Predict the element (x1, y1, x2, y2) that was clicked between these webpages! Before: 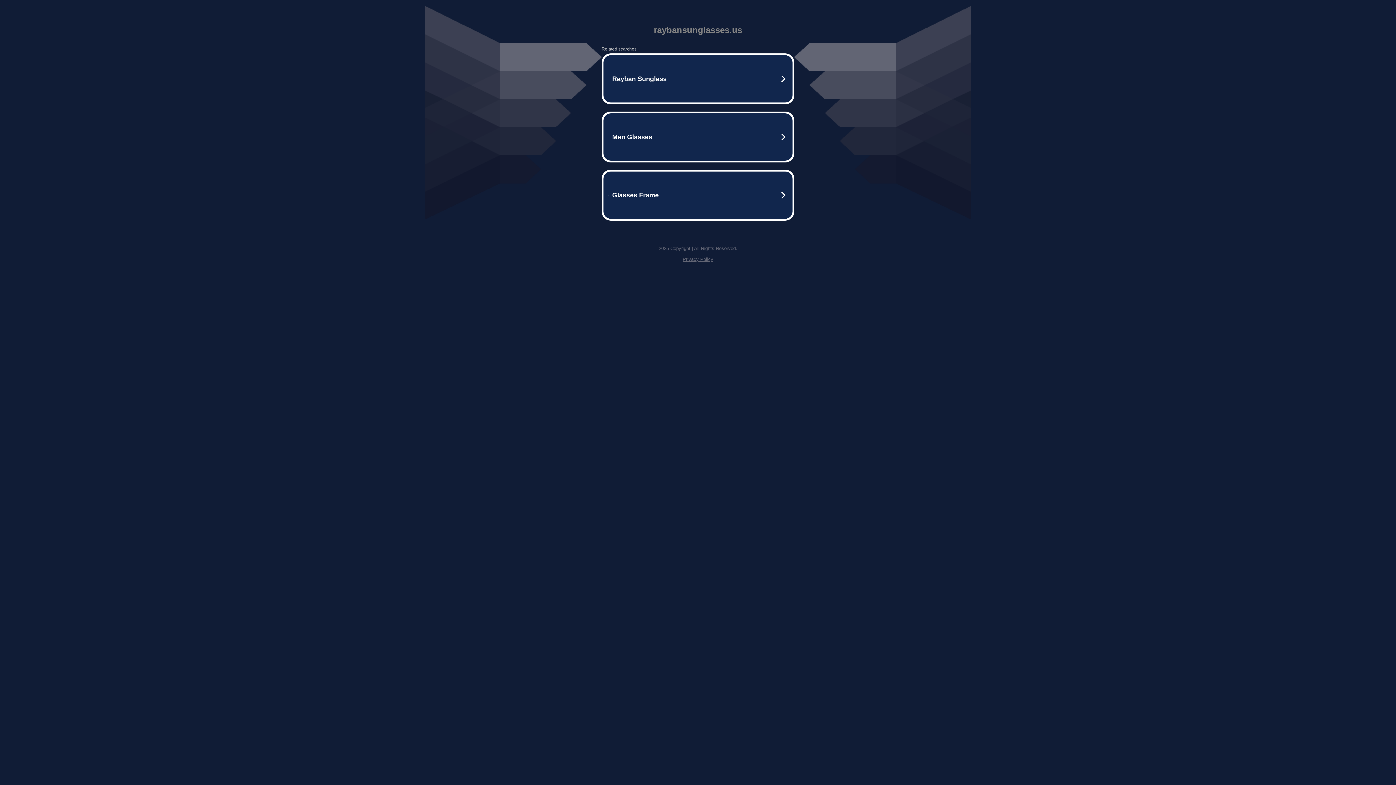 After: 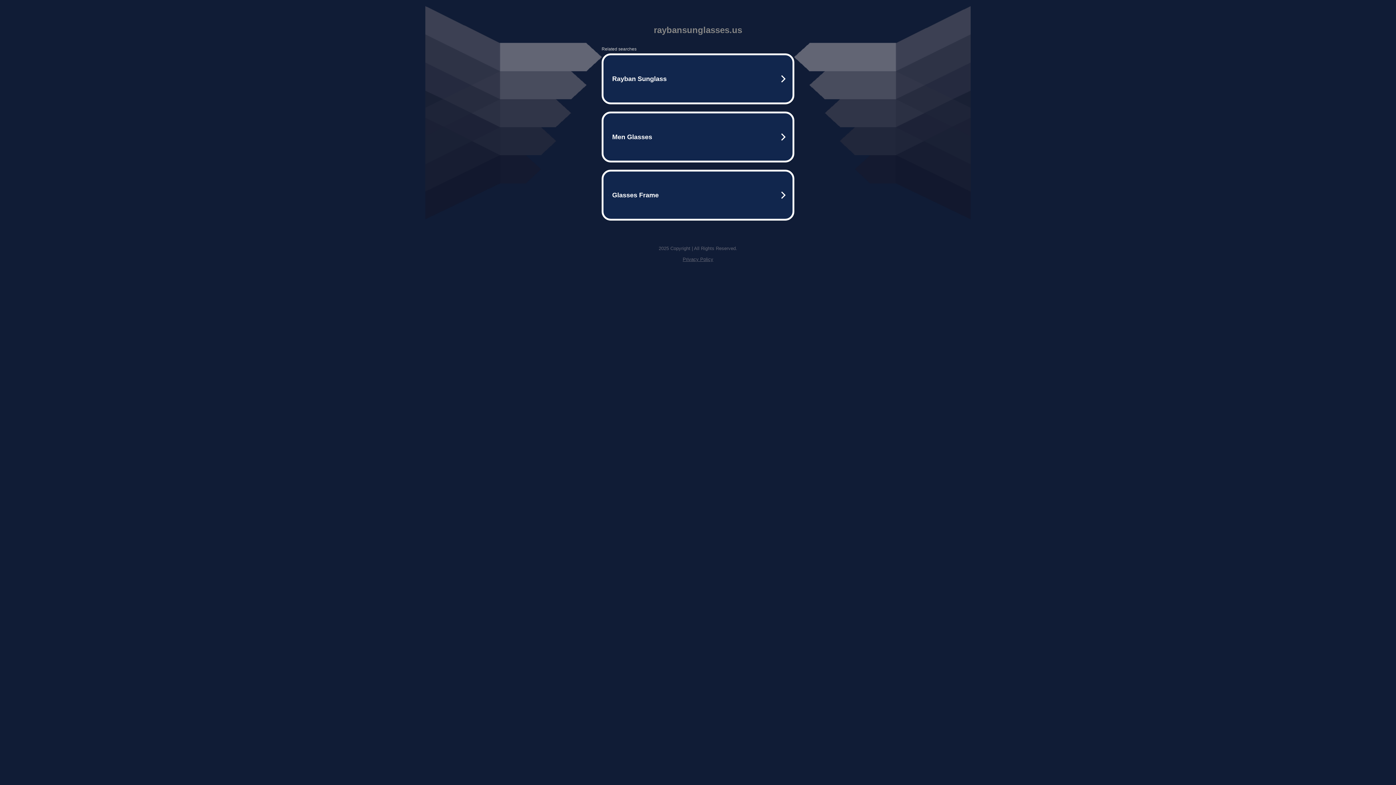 Action: label: Privacy Policy bbox: (682, 256, 713, 262)